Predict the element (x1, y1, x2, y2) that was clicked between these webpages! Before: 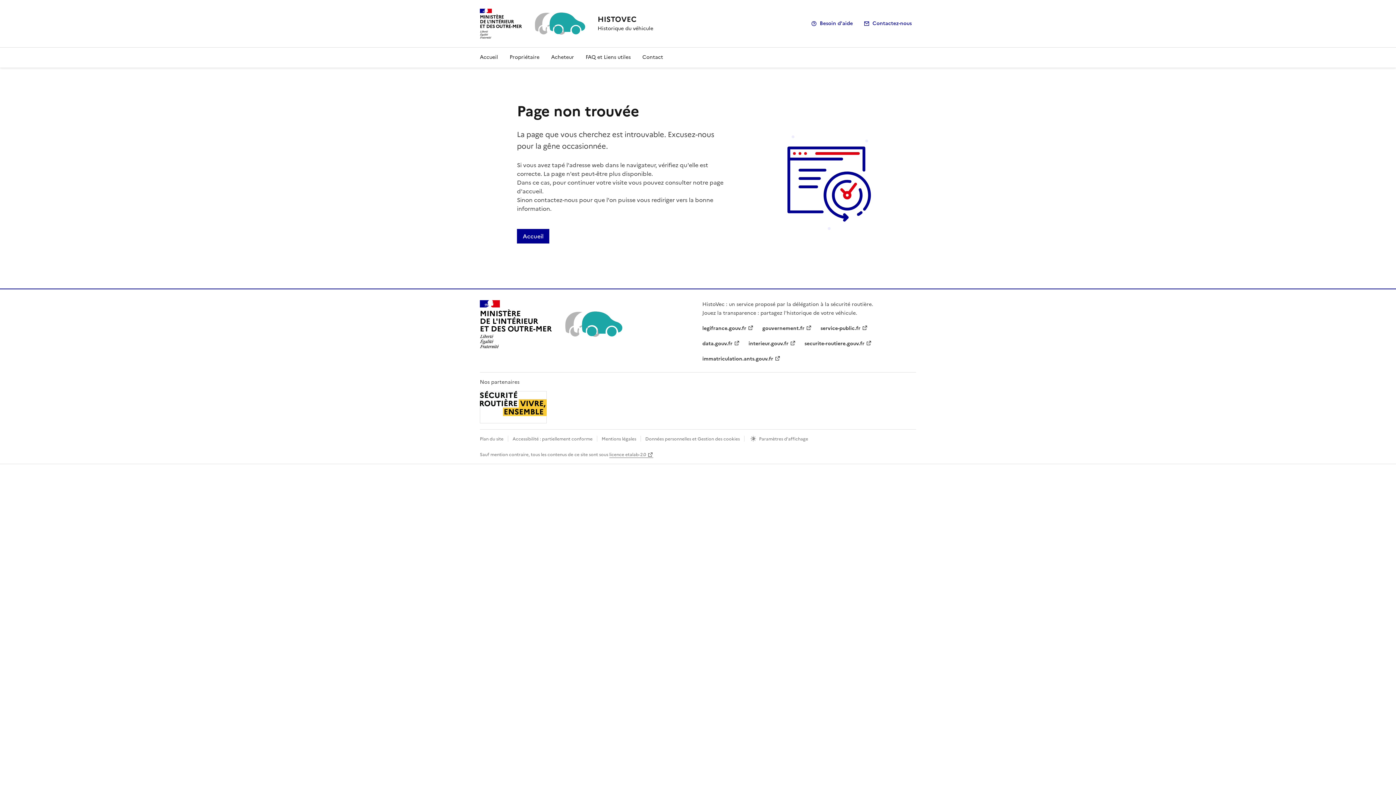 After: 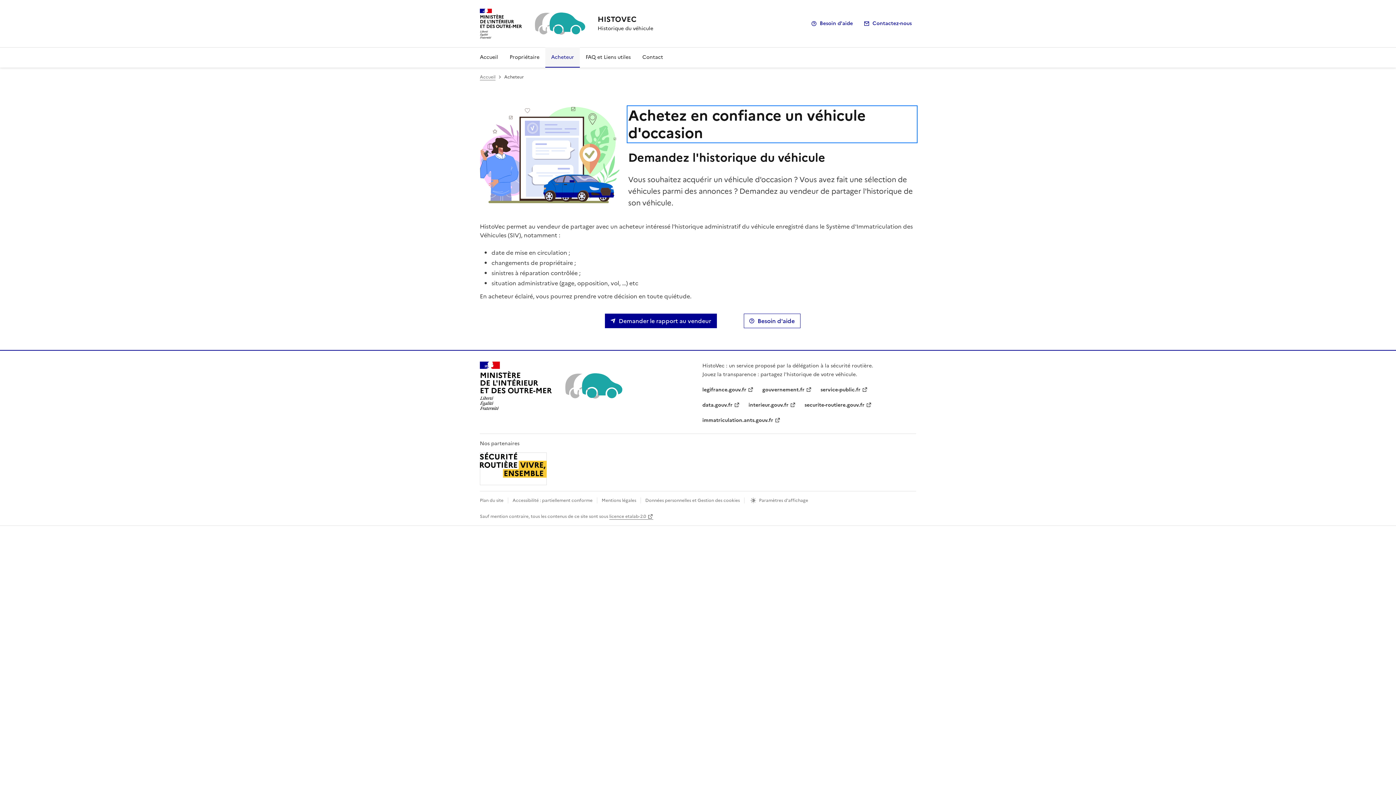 Action: bbox: (545, 47, 580, 67) label: Acheteur